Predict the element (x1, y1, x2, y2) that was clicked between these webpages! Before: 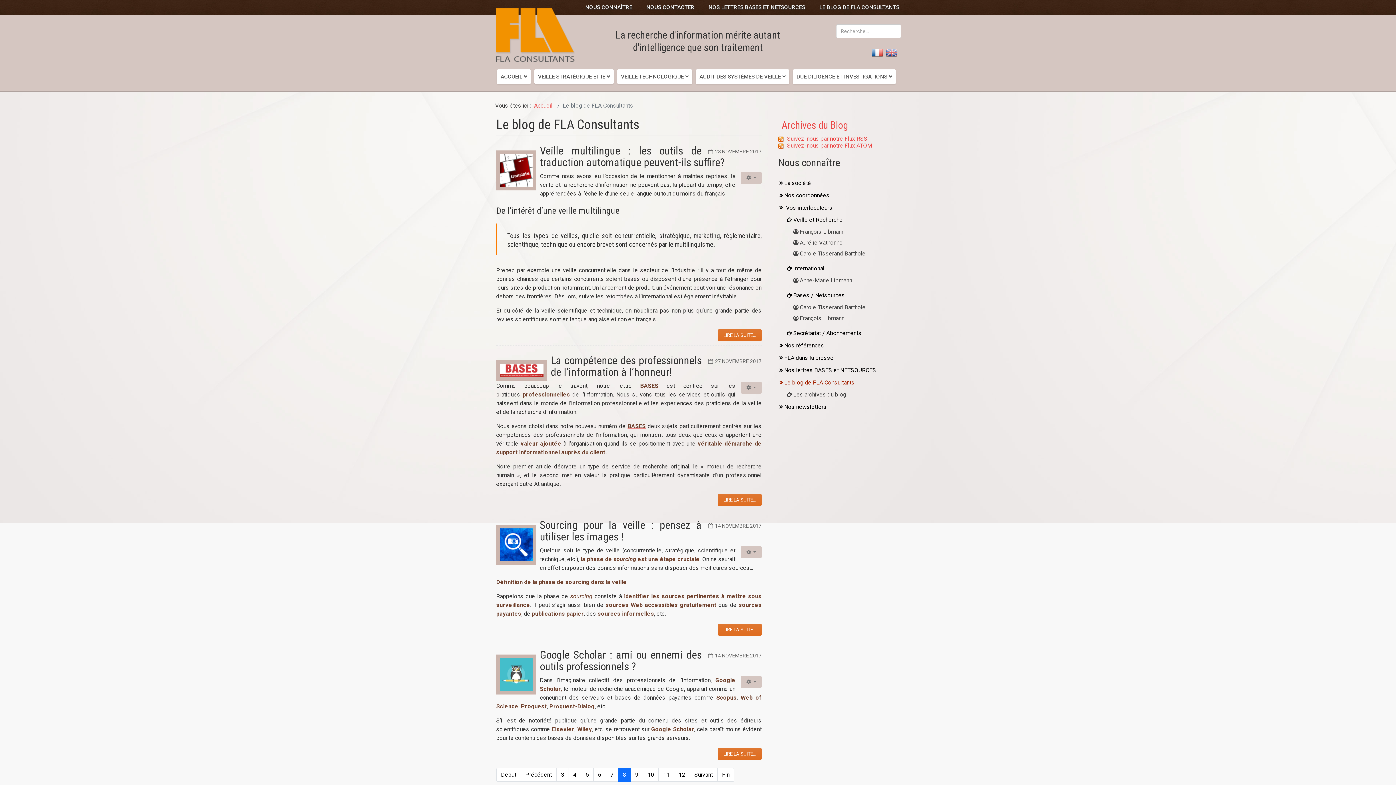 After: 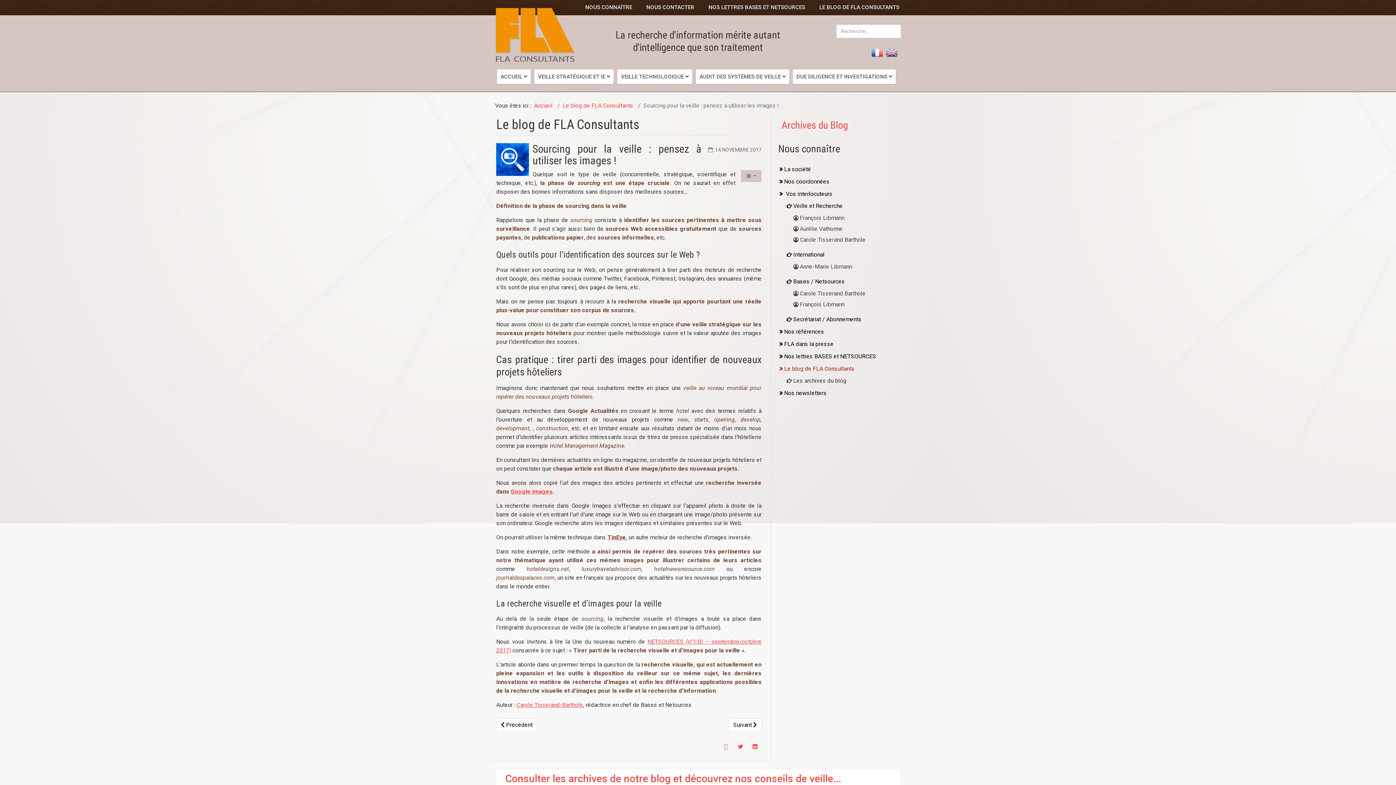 Action: bbox: (718, 624, 761, 636) label: LIRE LA SUITE...